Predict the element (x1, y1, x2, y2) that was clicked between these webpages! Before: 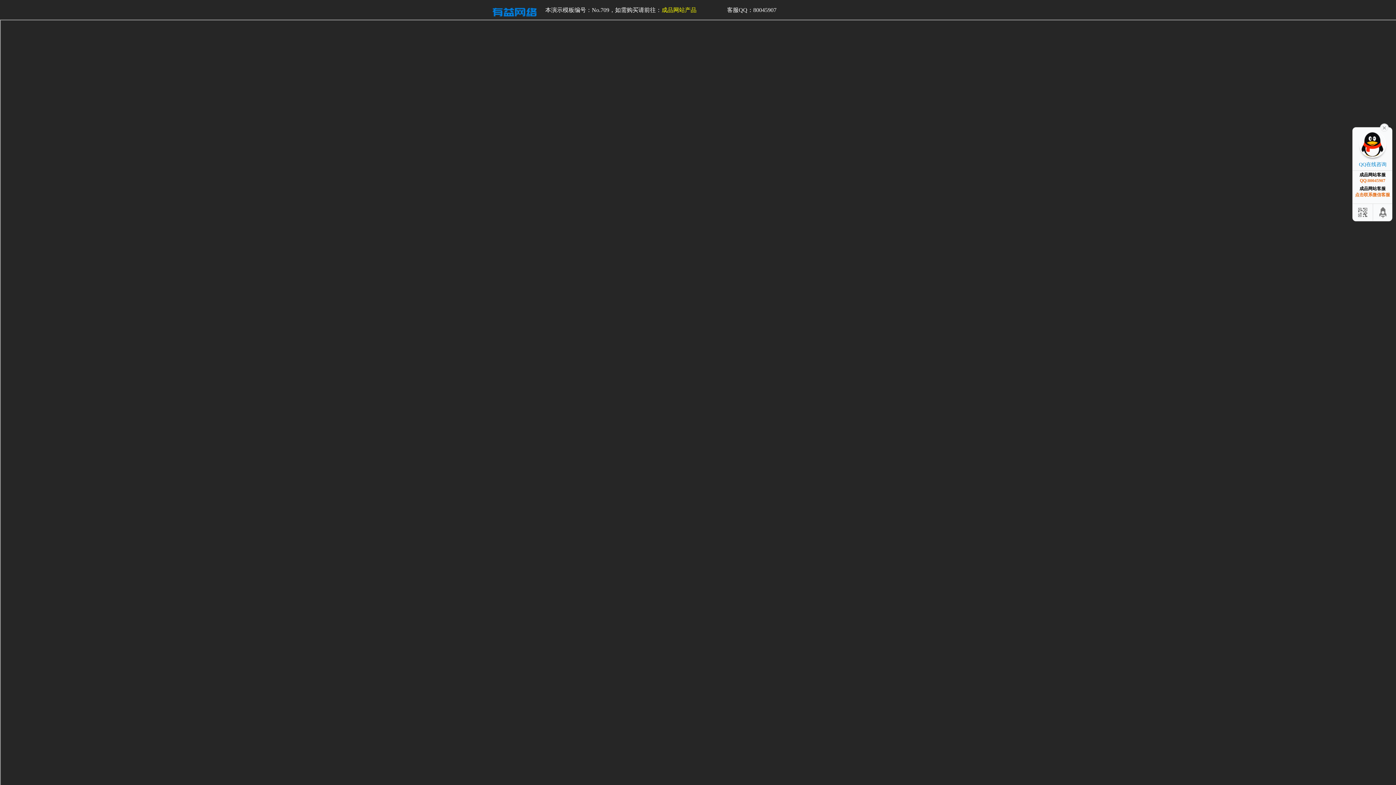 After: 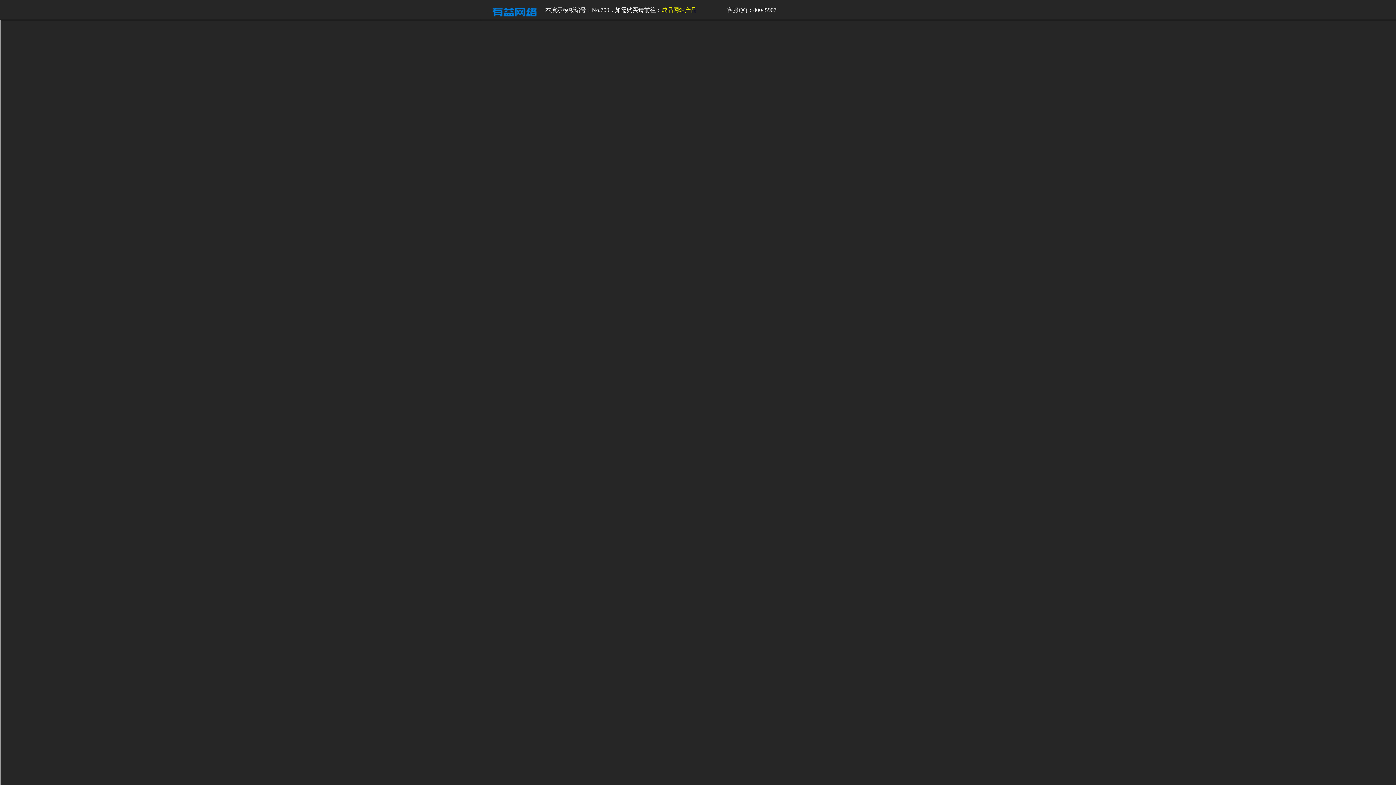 Action: label:   bbox: (1380, 122, 1389, 131)